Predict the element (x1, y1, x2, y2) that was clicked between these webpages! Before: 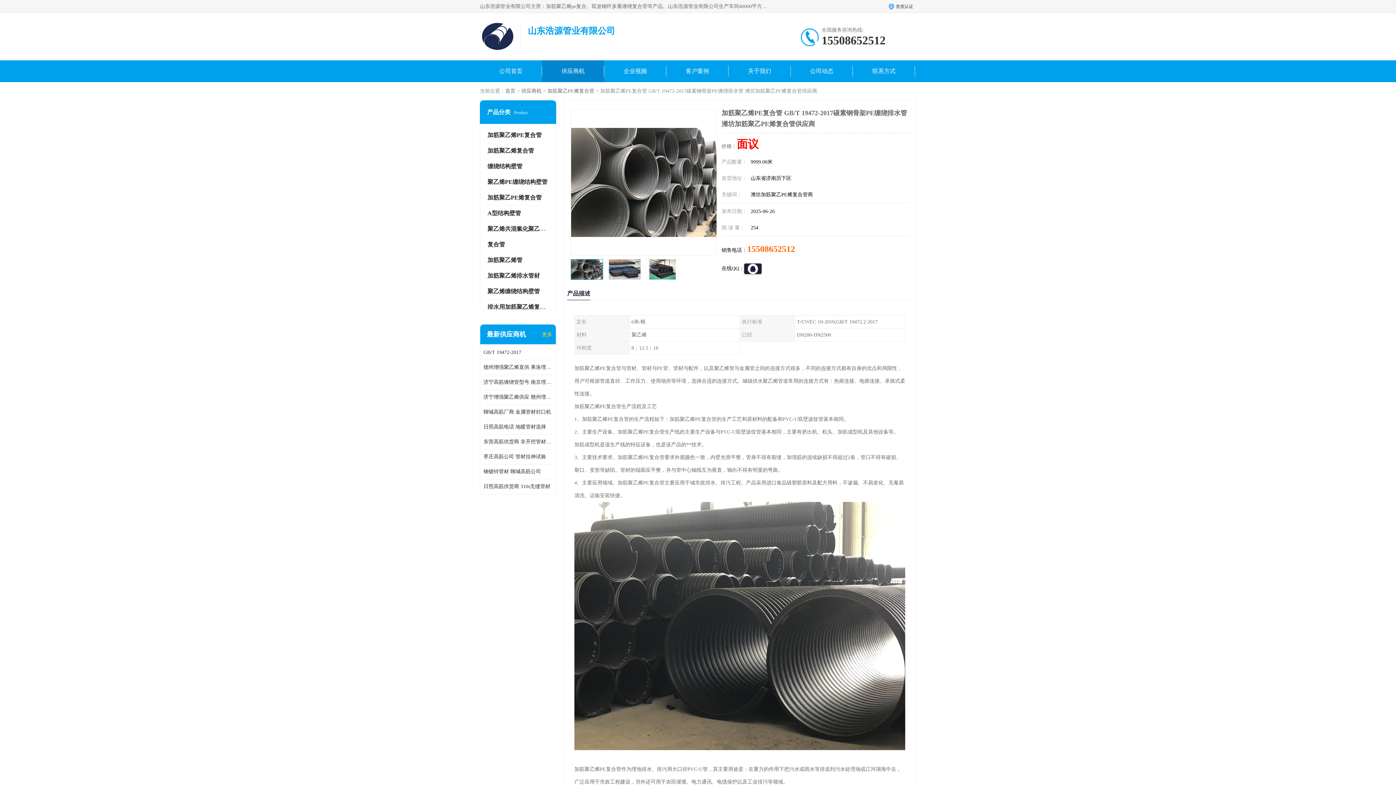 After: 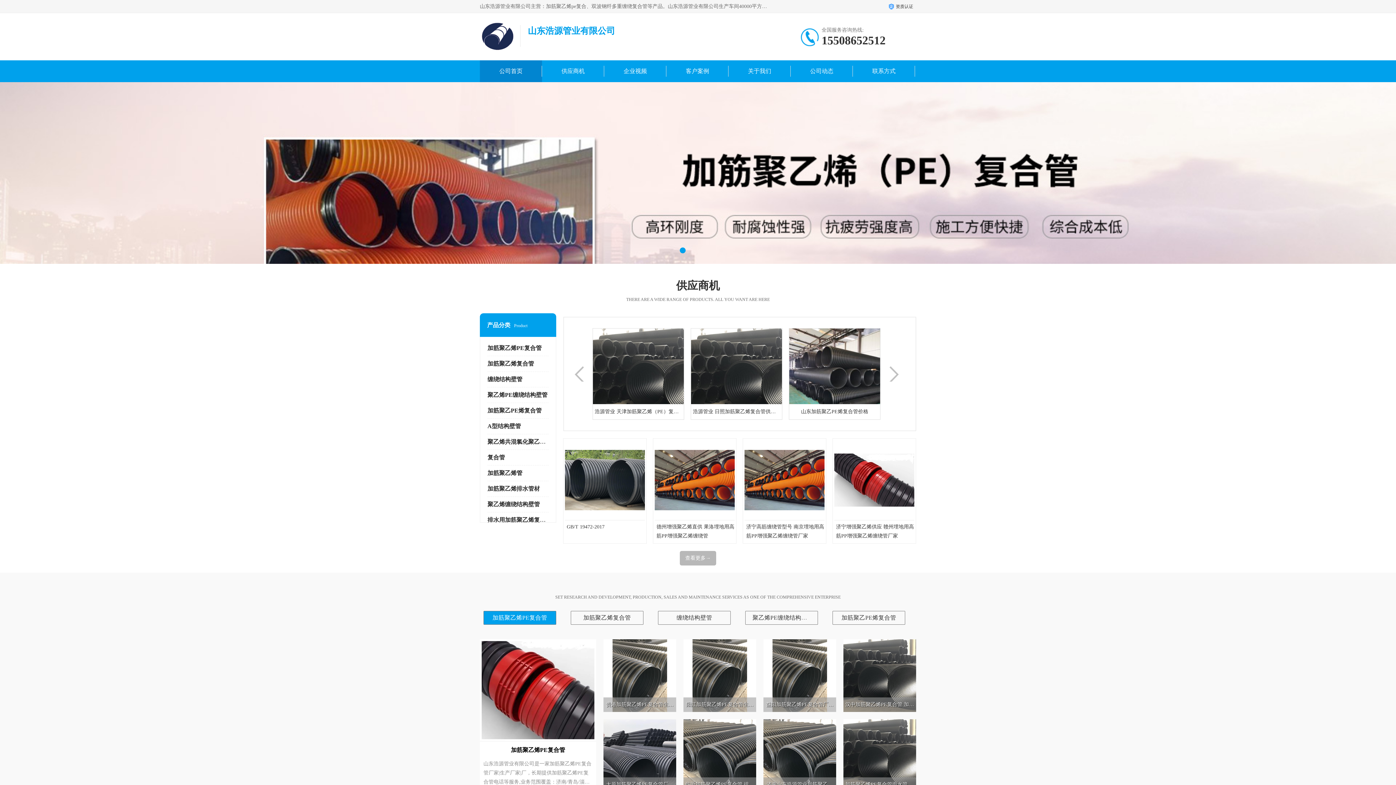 Action: label: 首页 bbox: (505, 88, 515, 93)